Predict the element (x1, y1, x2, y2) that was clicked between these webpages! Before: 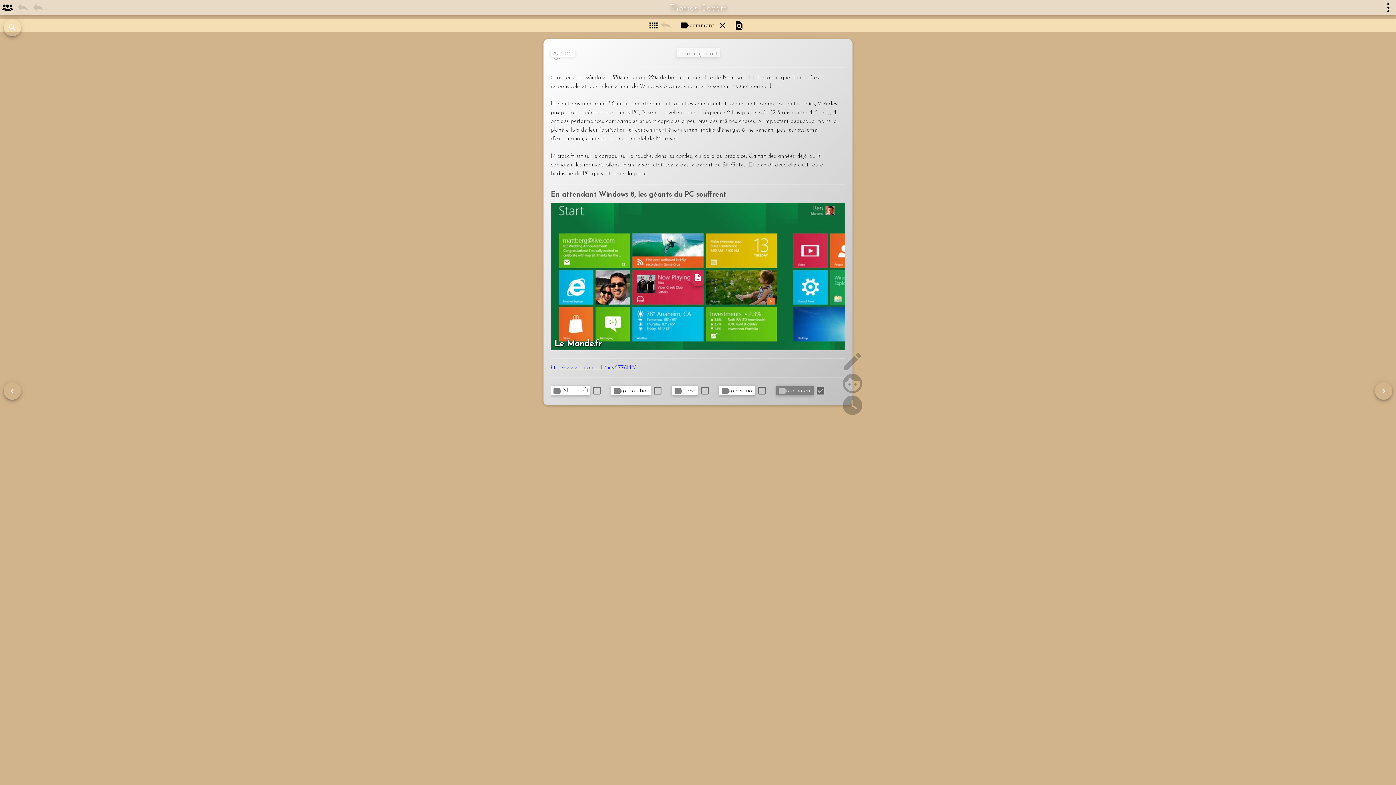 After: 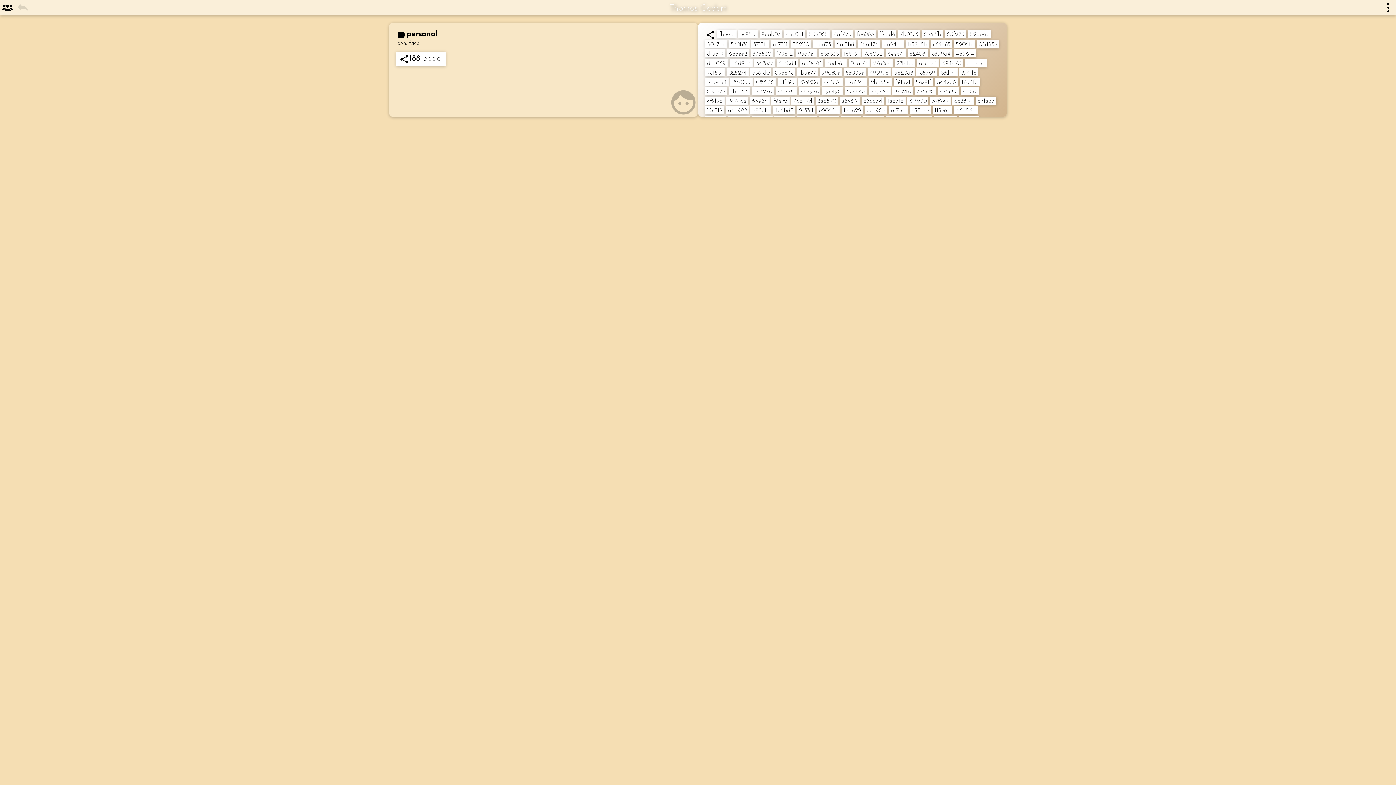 Action: bbox: (719, 385, 755, 395) label: labelpersonal